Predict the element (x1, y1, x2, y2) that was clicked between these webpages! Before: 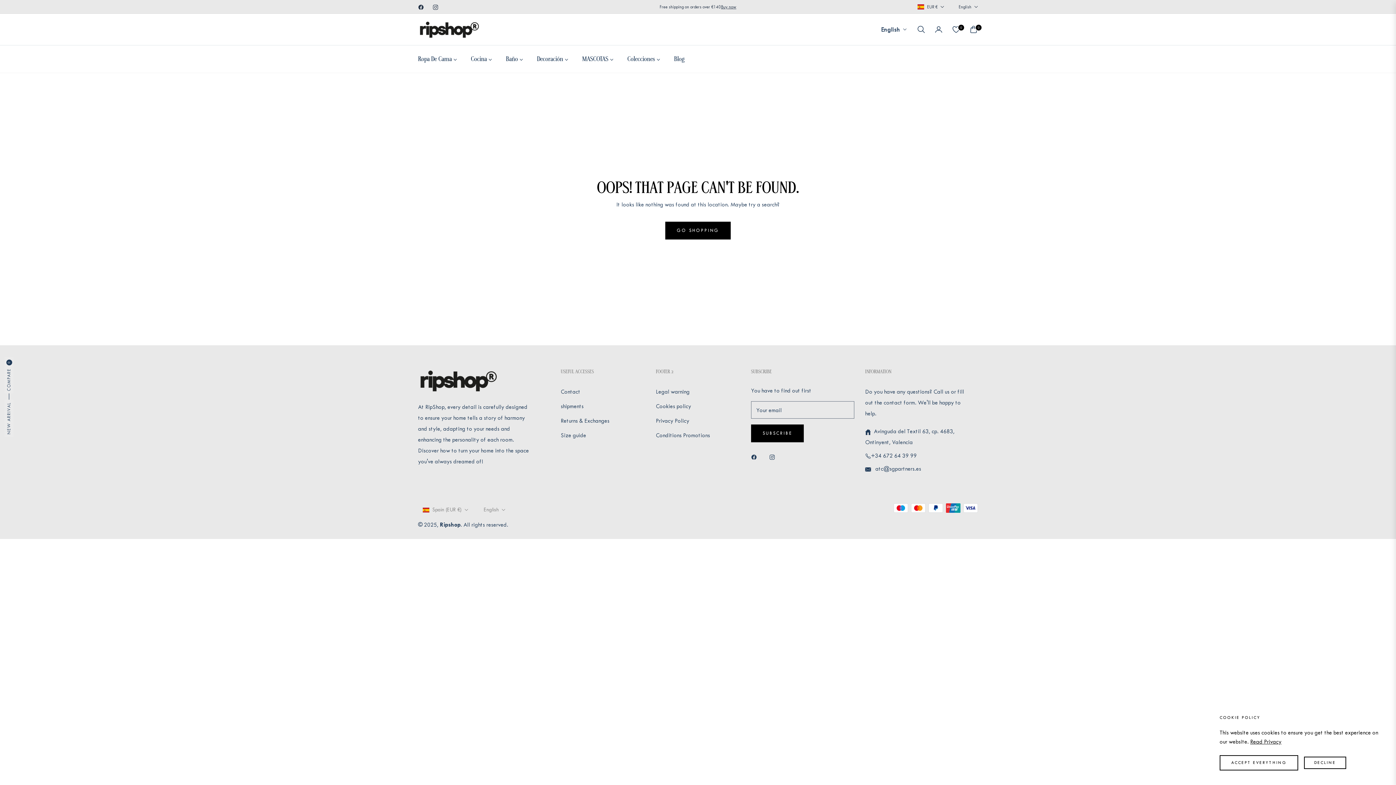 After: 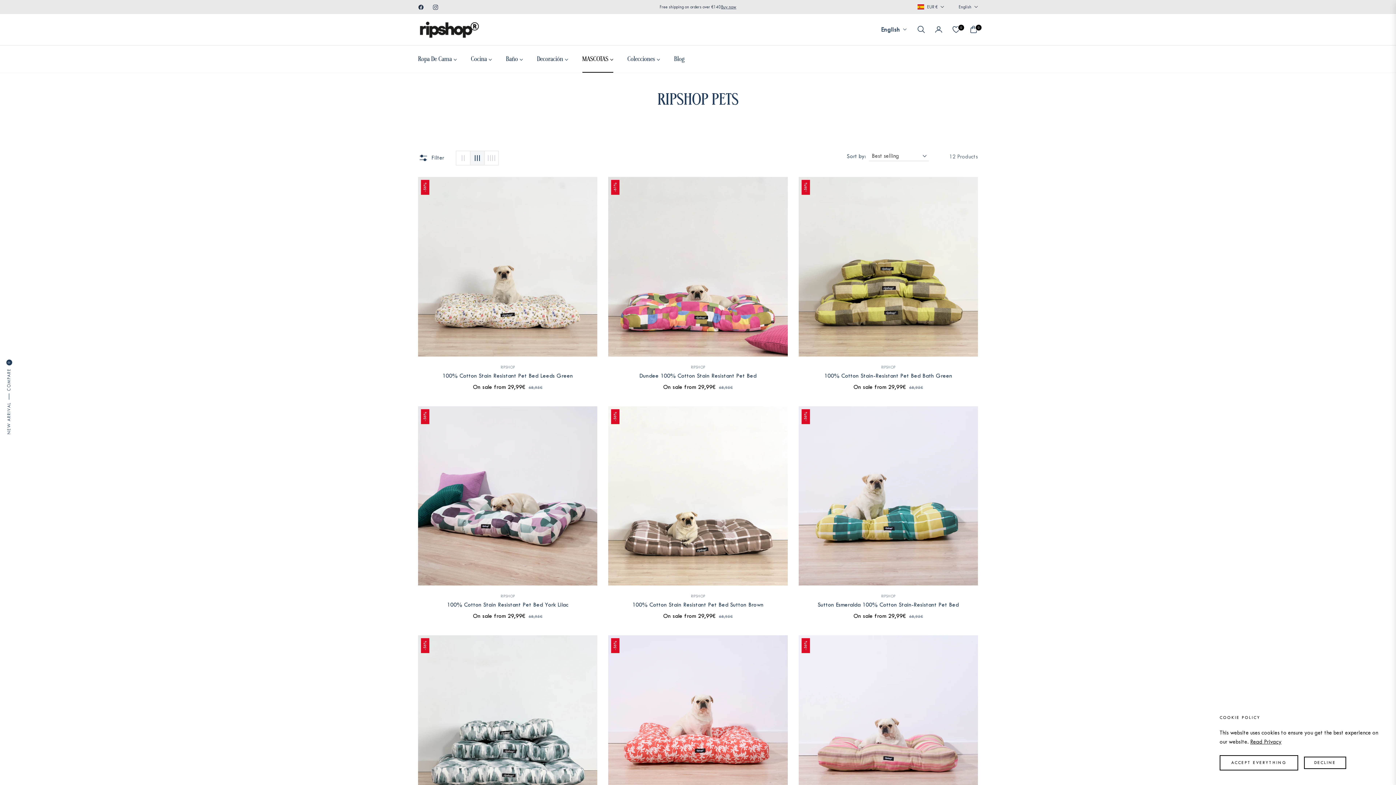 Action: label: MASCOTAS bbox: (575, 45, 620, 72)